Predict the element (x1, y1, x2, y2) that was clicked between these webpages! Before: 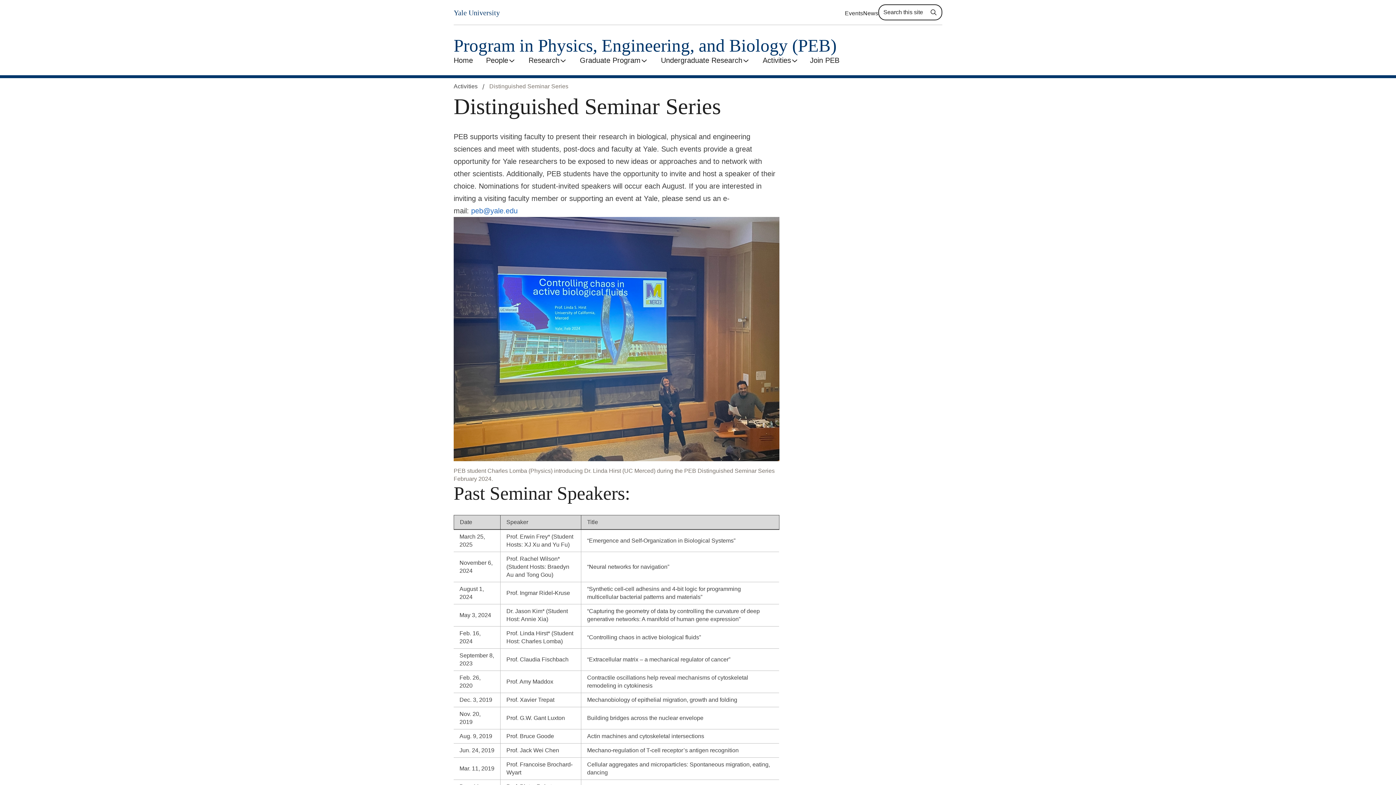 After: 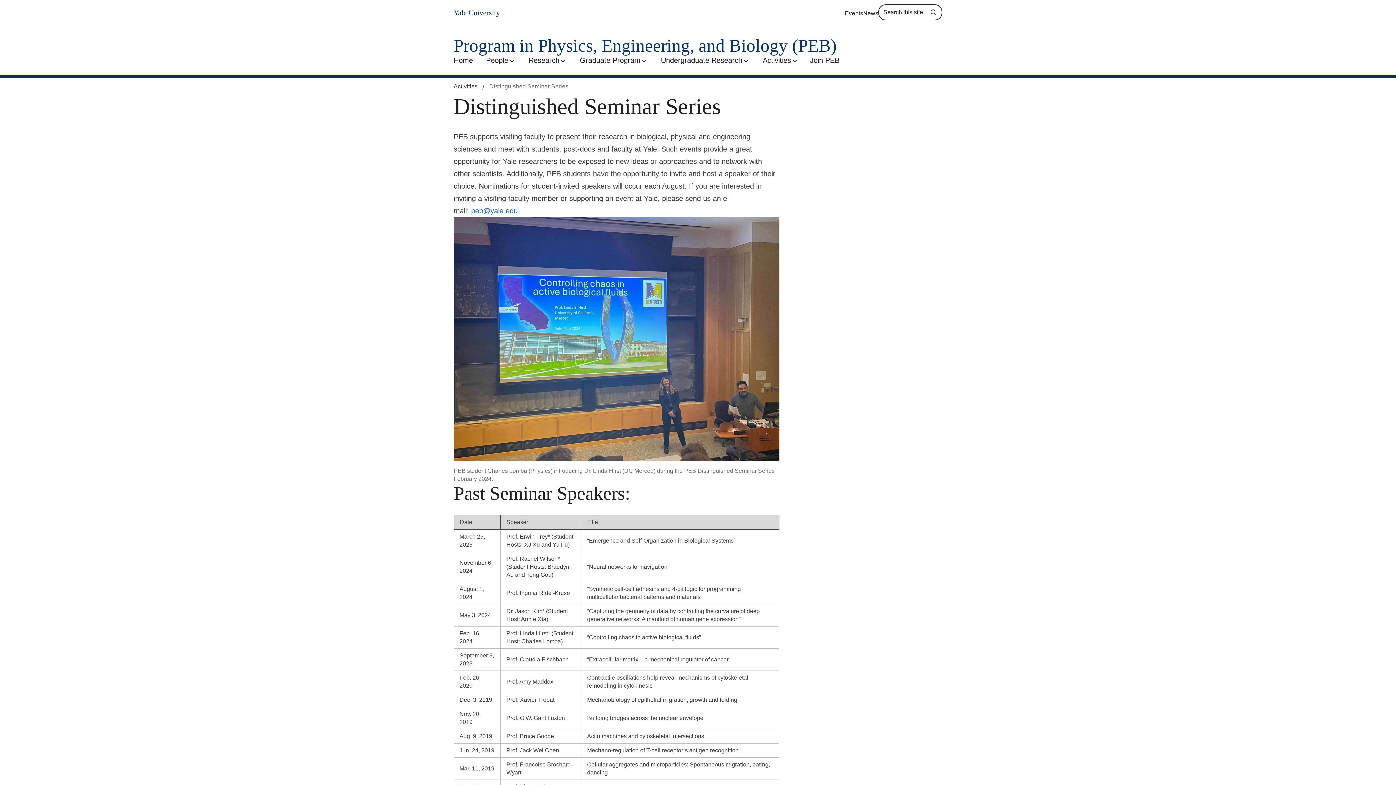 Action: bbox: (489, 78, 568, 94) label: Distinguished Seminar Series